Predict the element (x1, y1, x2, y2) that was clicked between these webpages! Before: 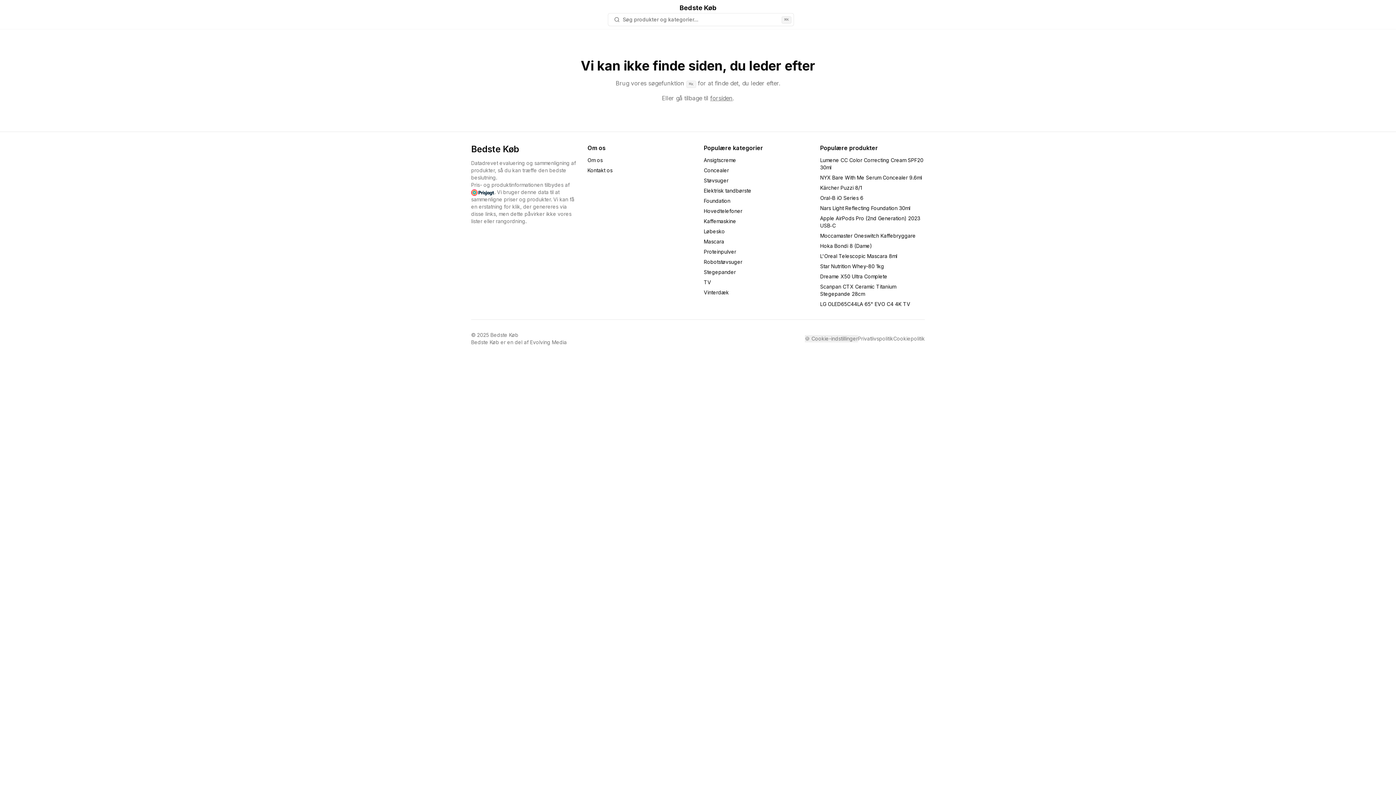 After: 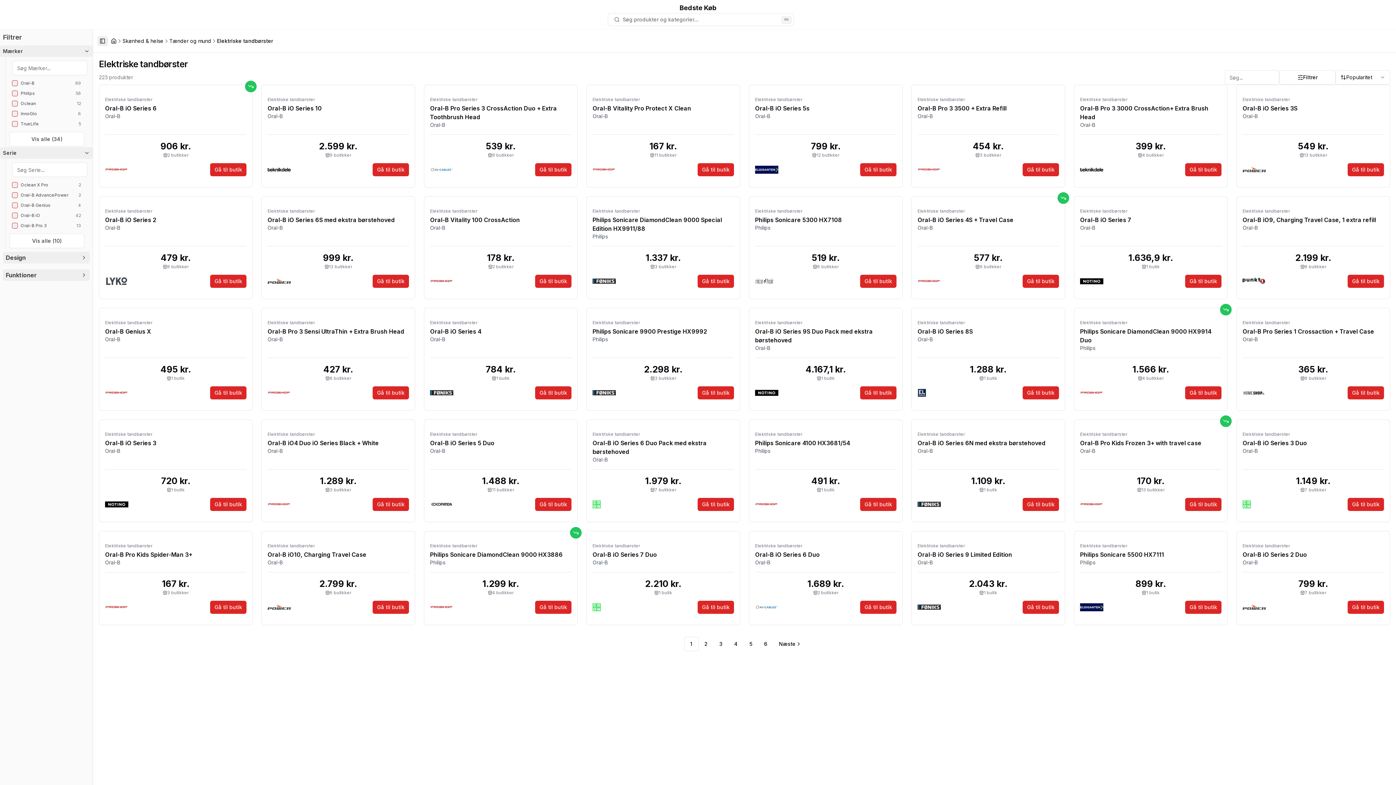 Action: bbox: (704, 187, 751, 193) label: Elektrisk tandbørste